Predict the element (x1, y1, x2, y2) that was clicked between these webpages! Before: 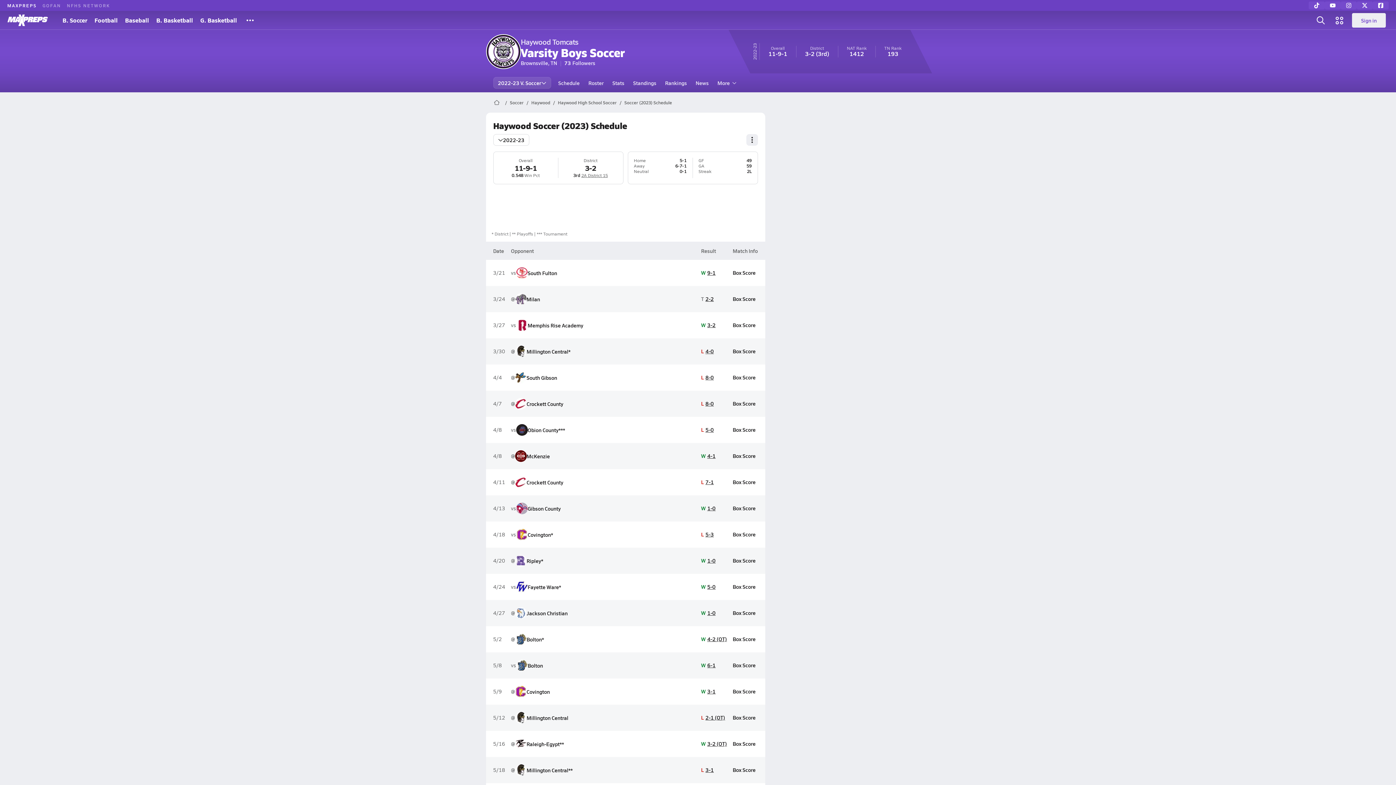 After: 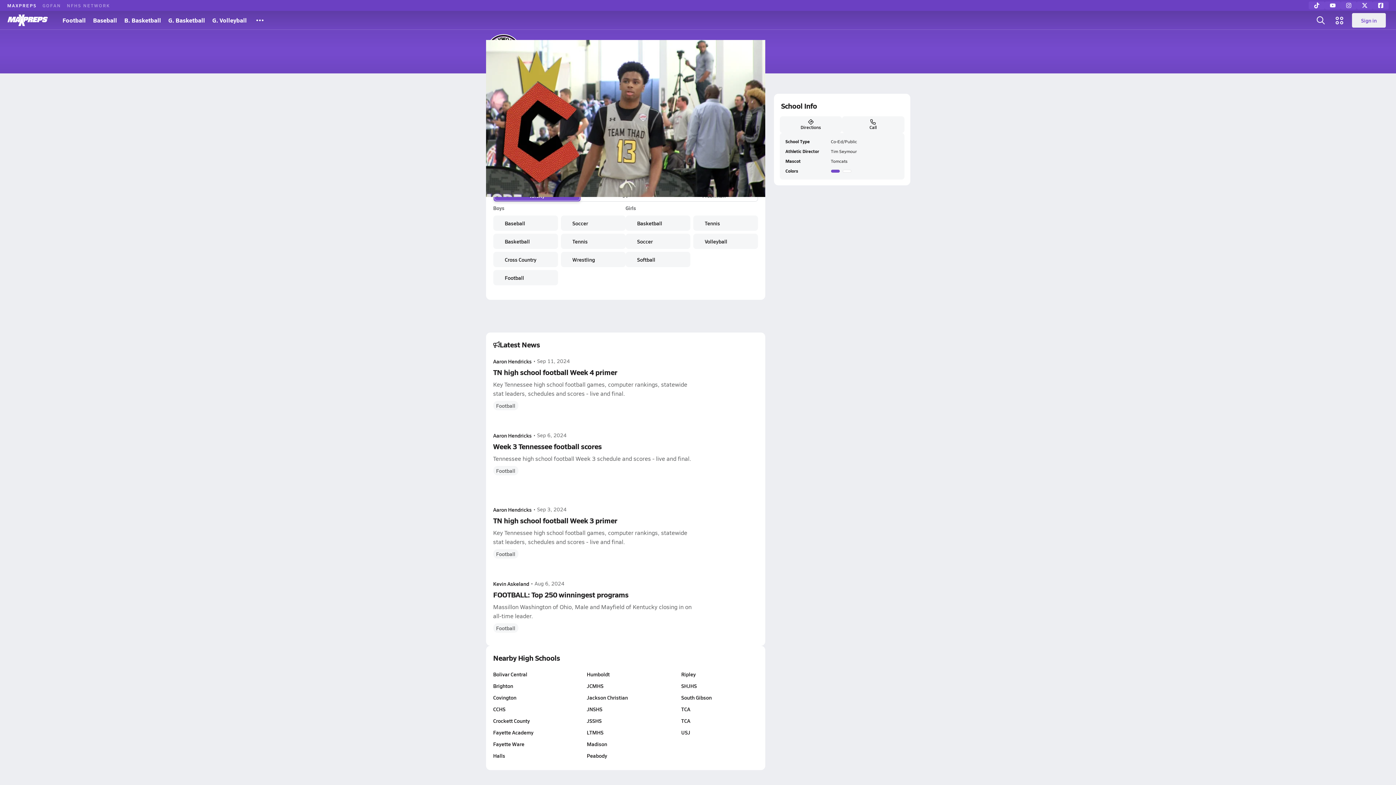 Action: bbox: (528, 95, 553, 109) label: Haywood